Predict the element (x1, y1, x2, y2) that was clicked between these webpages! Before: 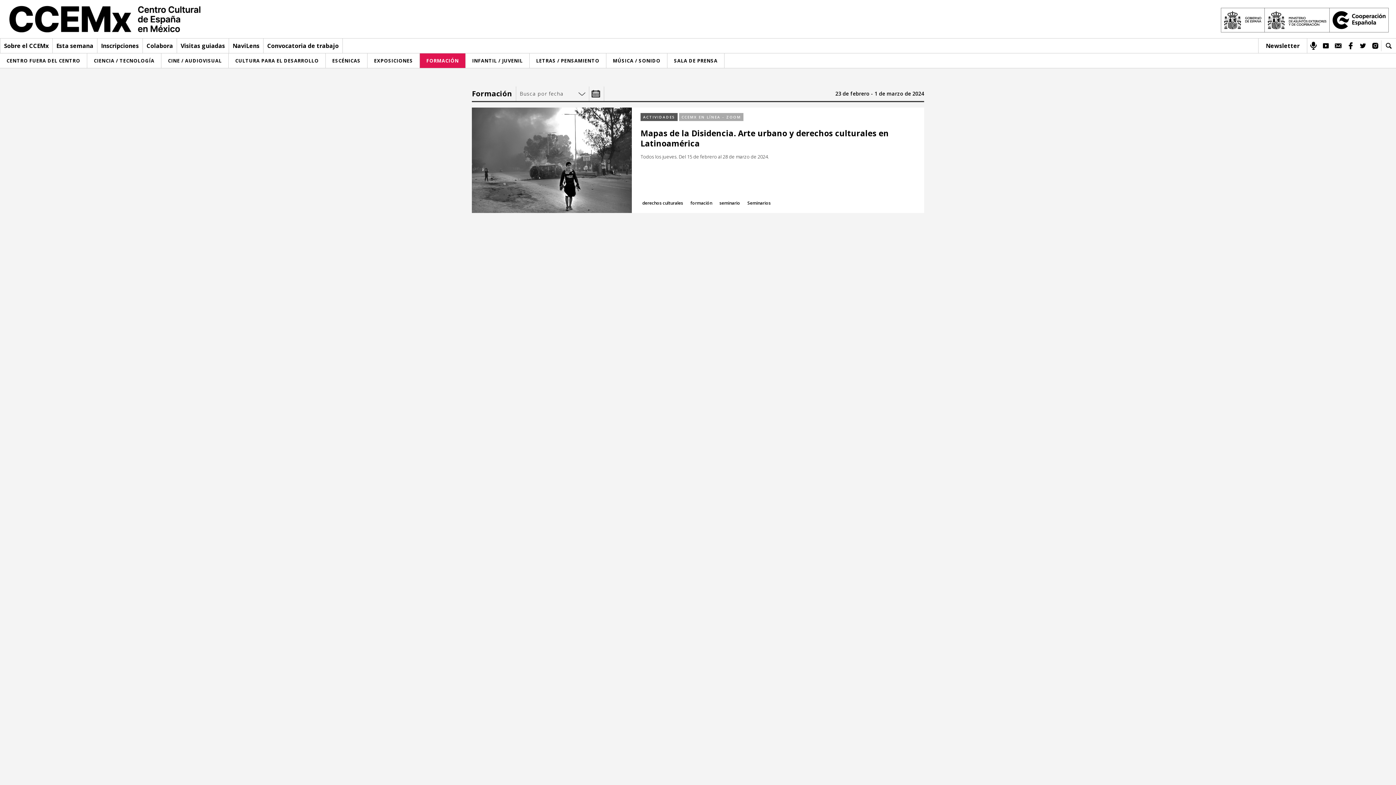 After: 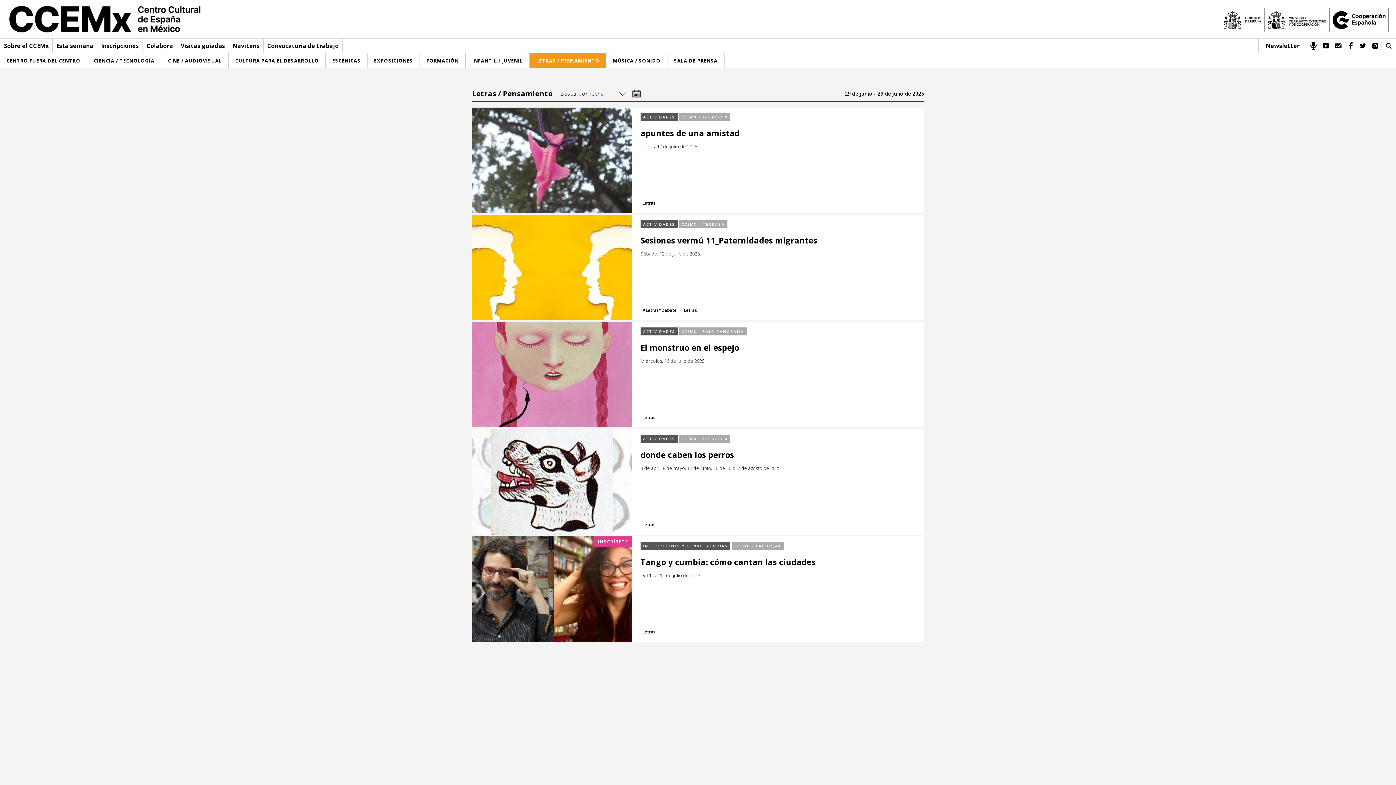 Action: label: LETRAS / PENSAMIENTO bbox: (529, 53, 606, 68)